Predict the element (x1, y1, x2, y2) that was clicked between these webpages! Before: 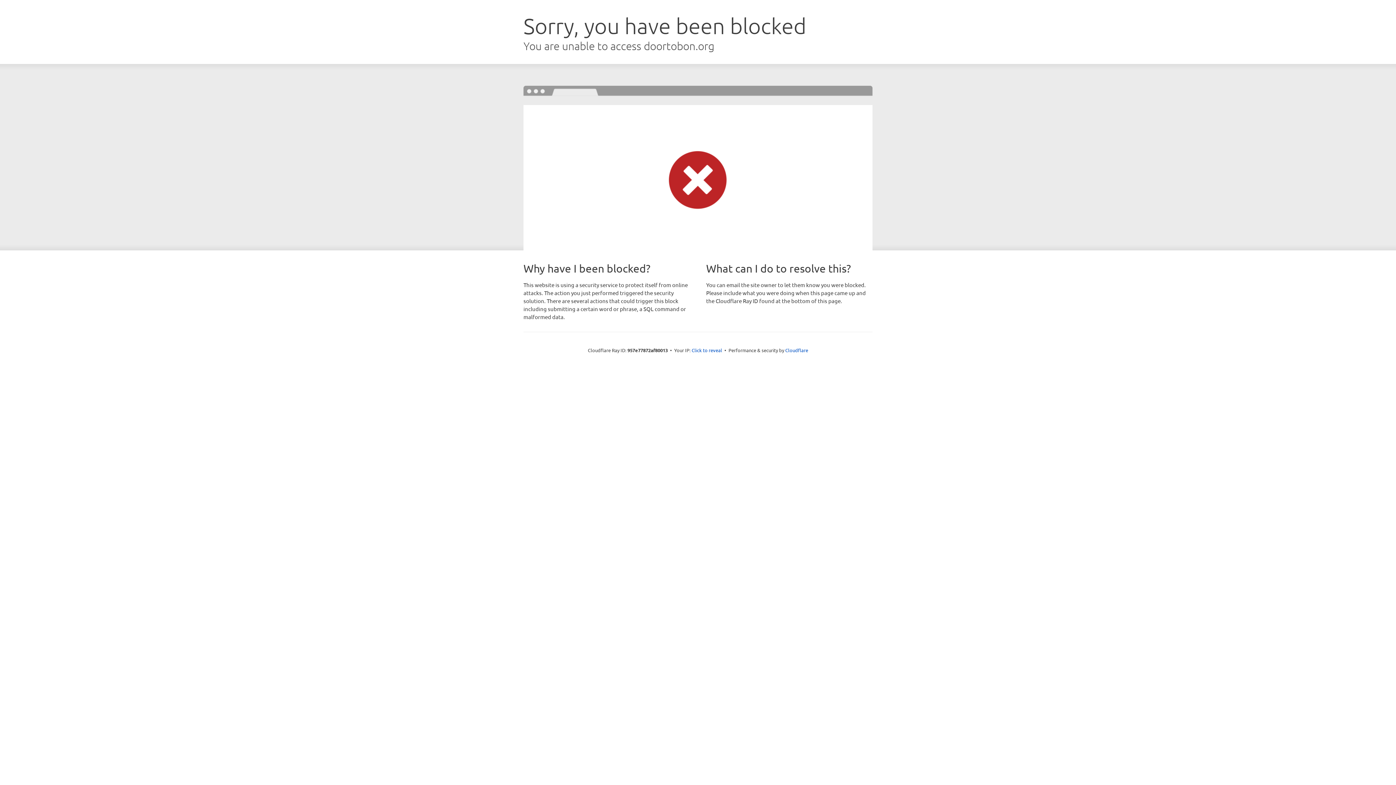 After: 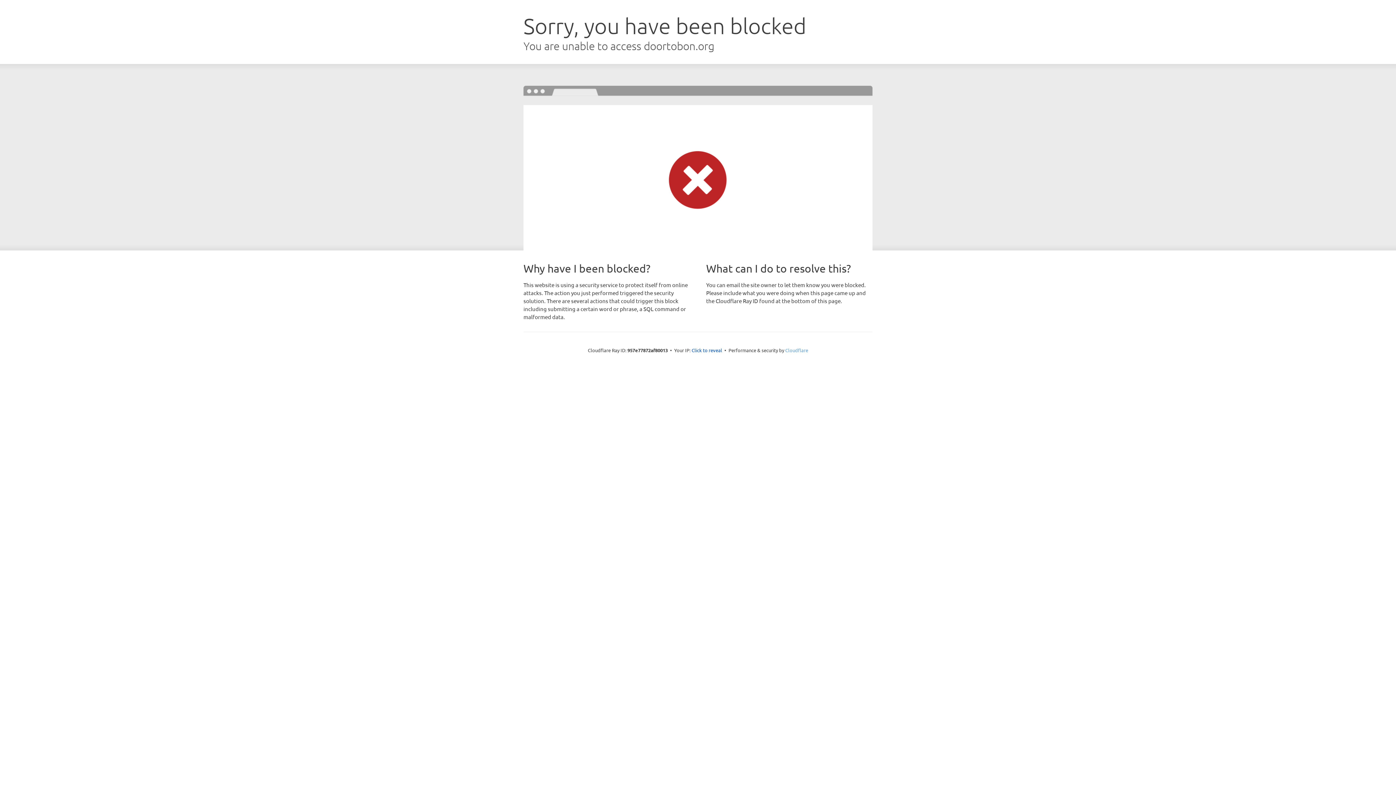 Action: label: Cloudflare bbox: (785, 347, 808, 353)